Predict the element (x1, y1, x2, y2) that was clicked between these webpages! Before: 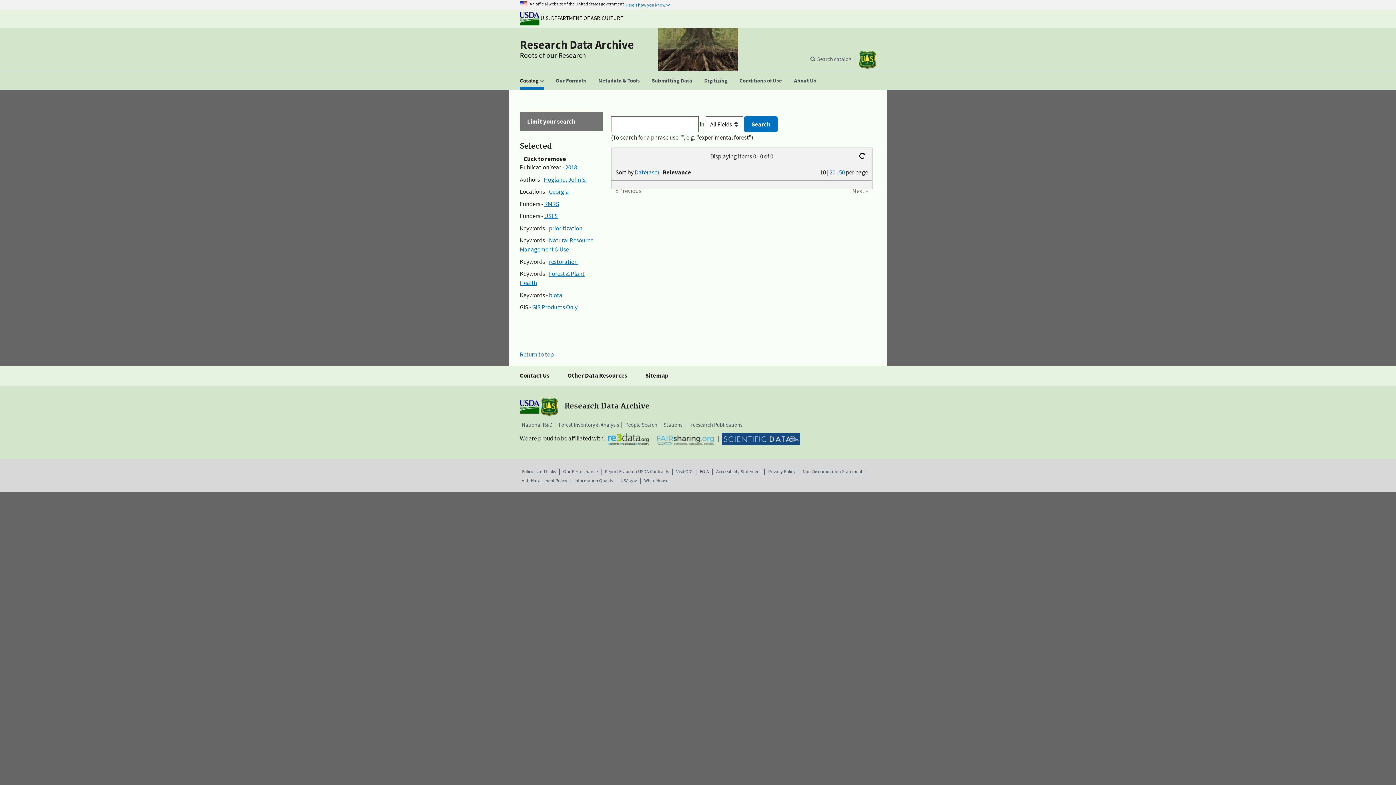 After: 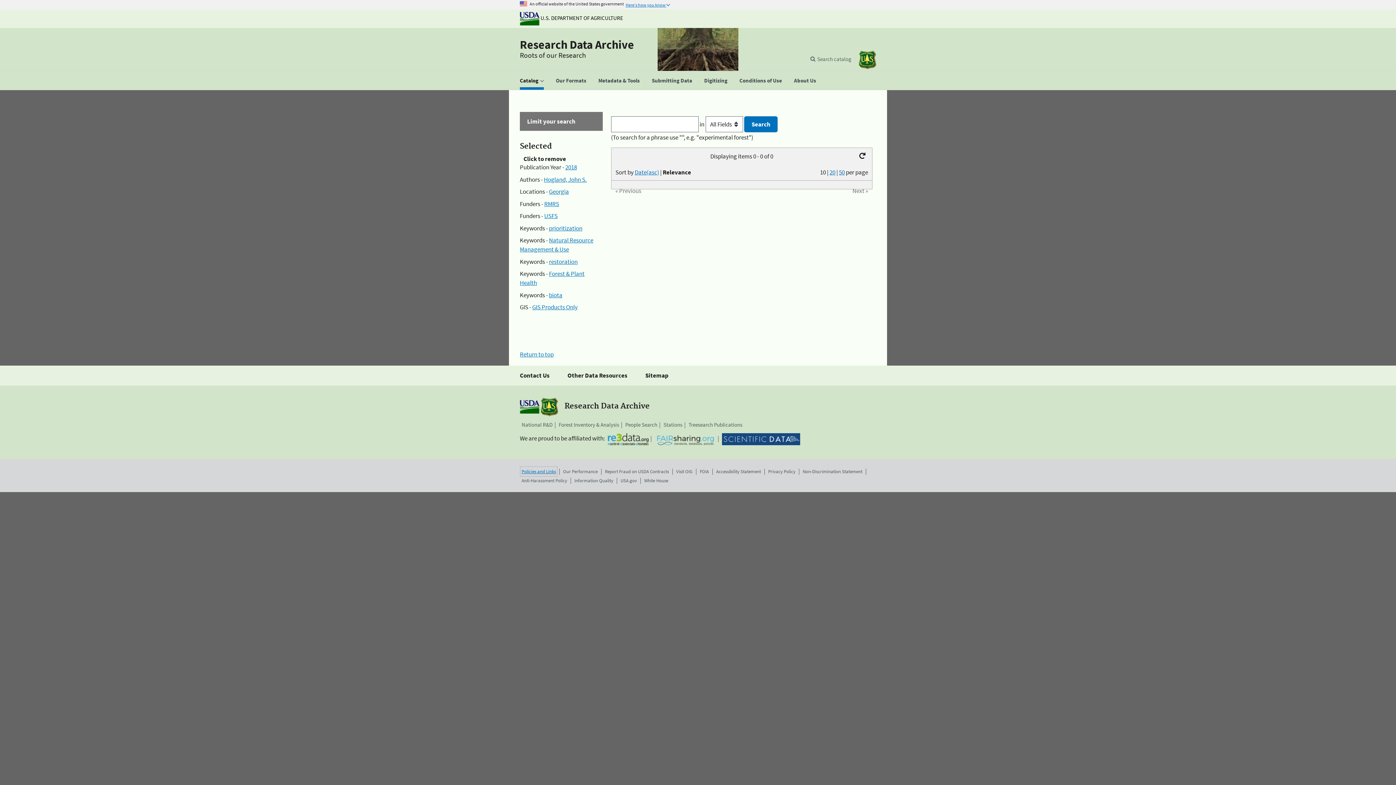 Action: bbox: (521, 468, 556, 475) label: Policies and Links